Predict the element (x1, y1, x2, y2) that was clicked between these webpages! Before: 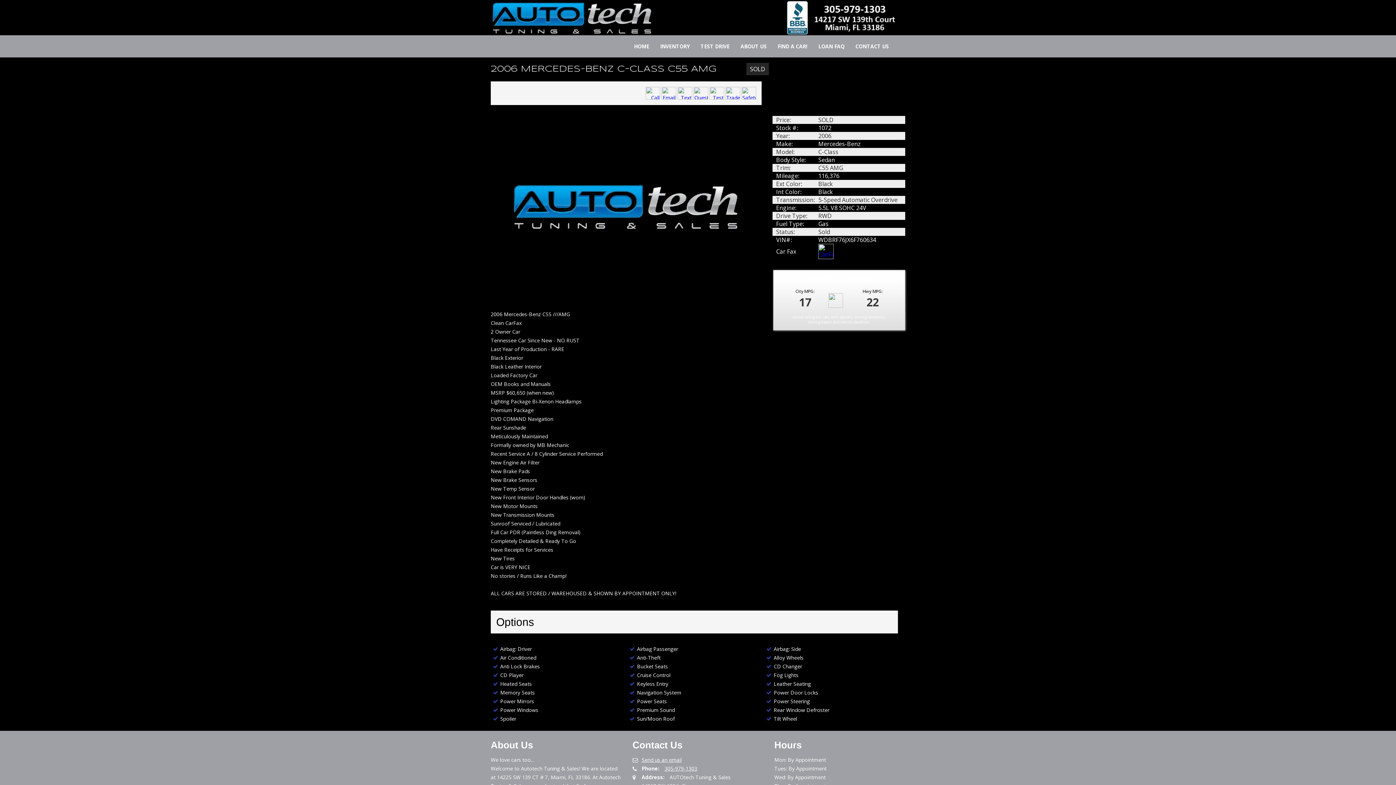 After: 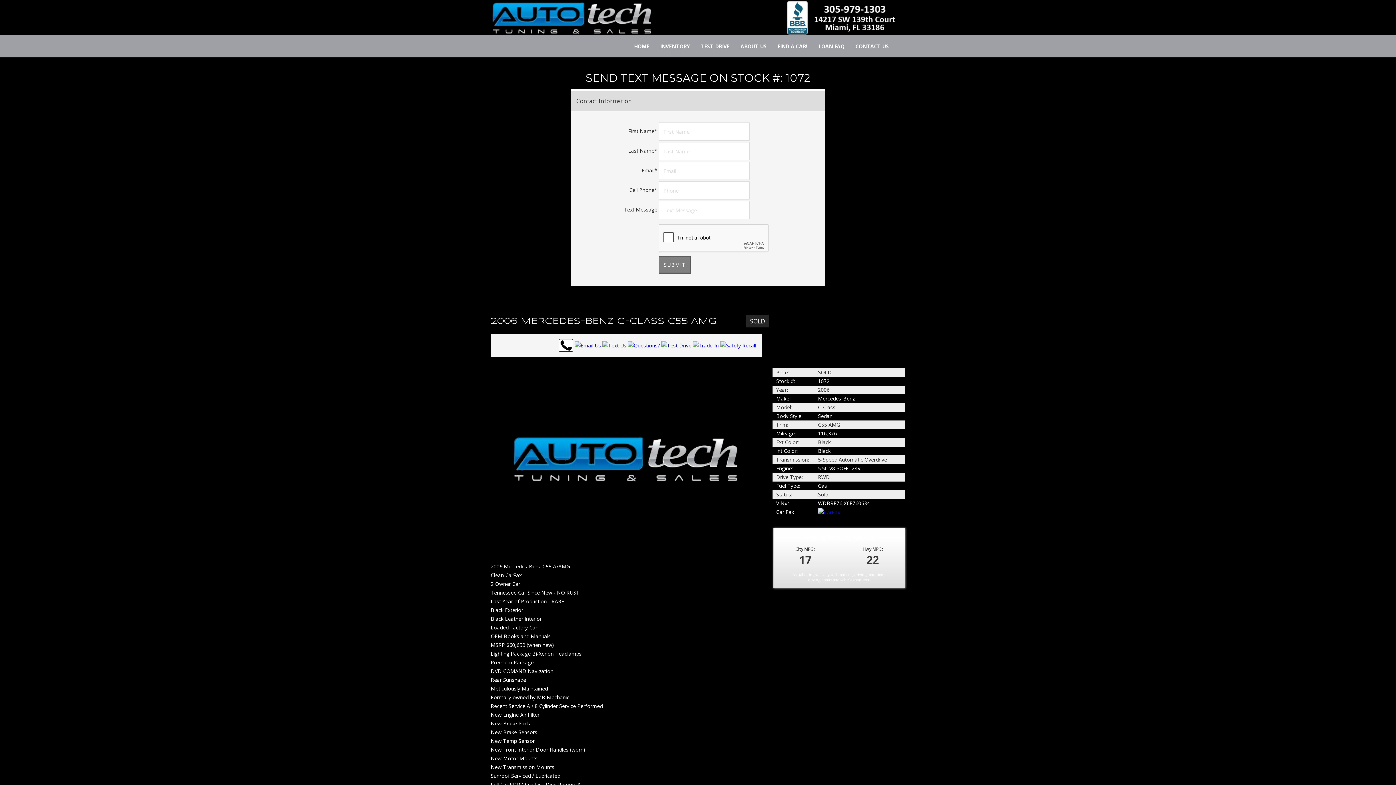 Action: bbox: (677, 89, 692, 96)